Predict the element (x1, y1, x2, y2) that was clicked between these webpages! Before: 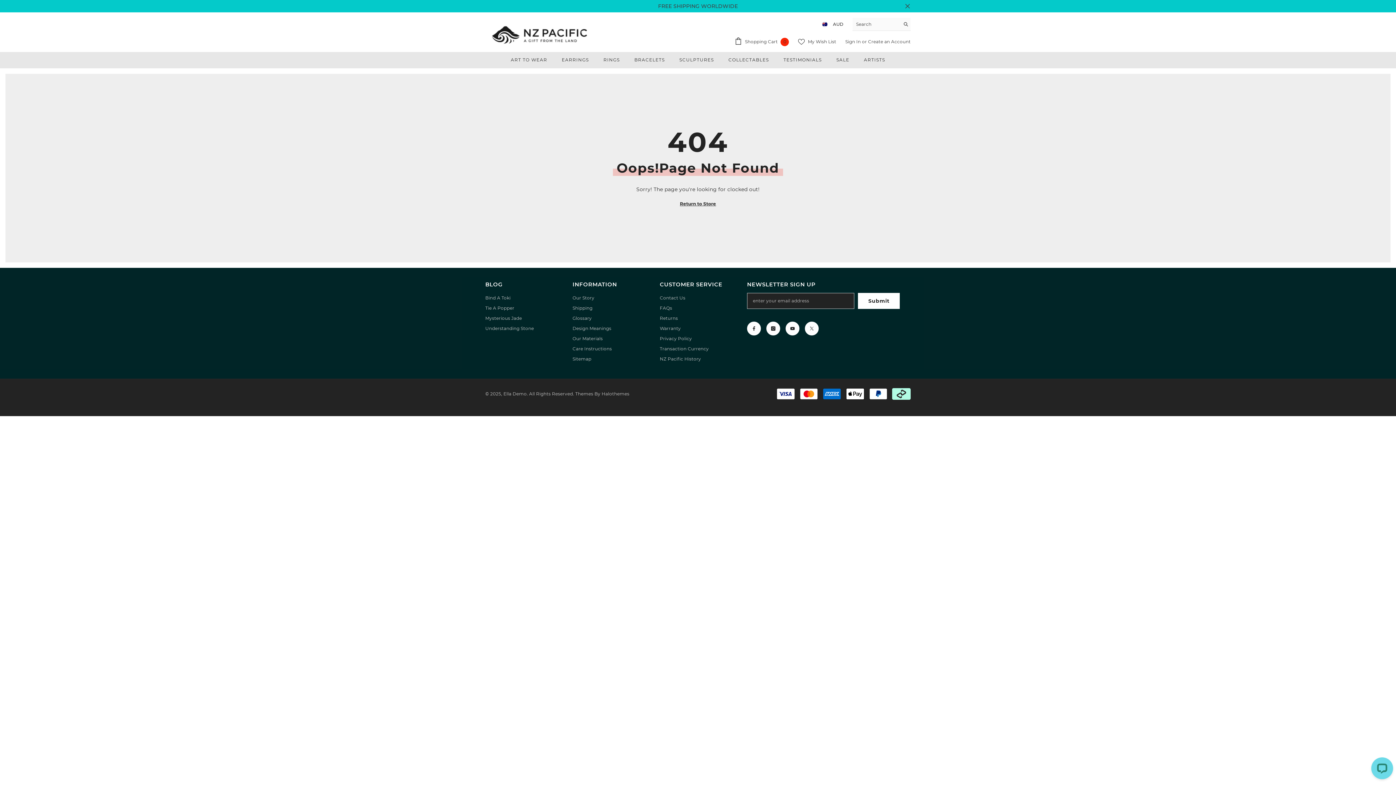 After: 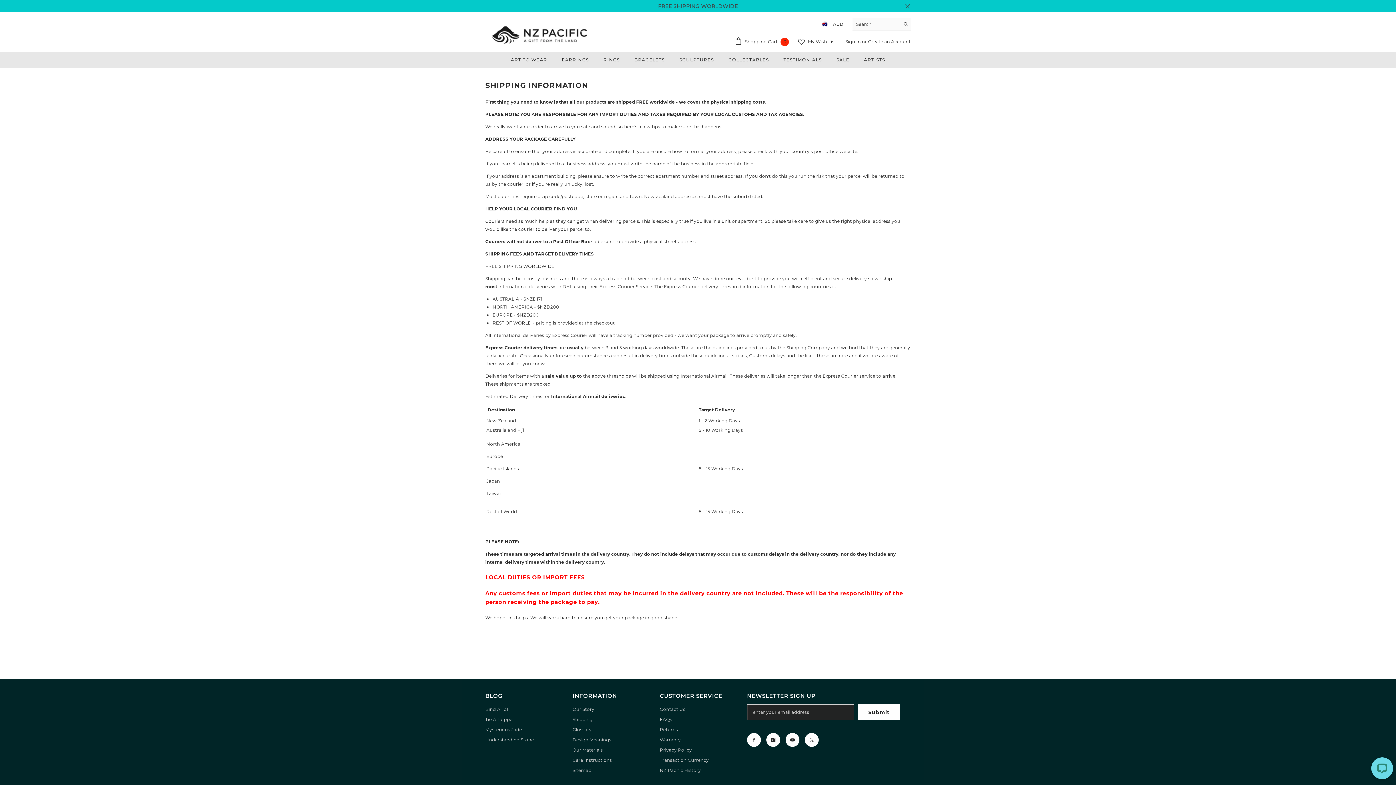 Action: bbox: (572, 303, 592, 313) label: Shipping